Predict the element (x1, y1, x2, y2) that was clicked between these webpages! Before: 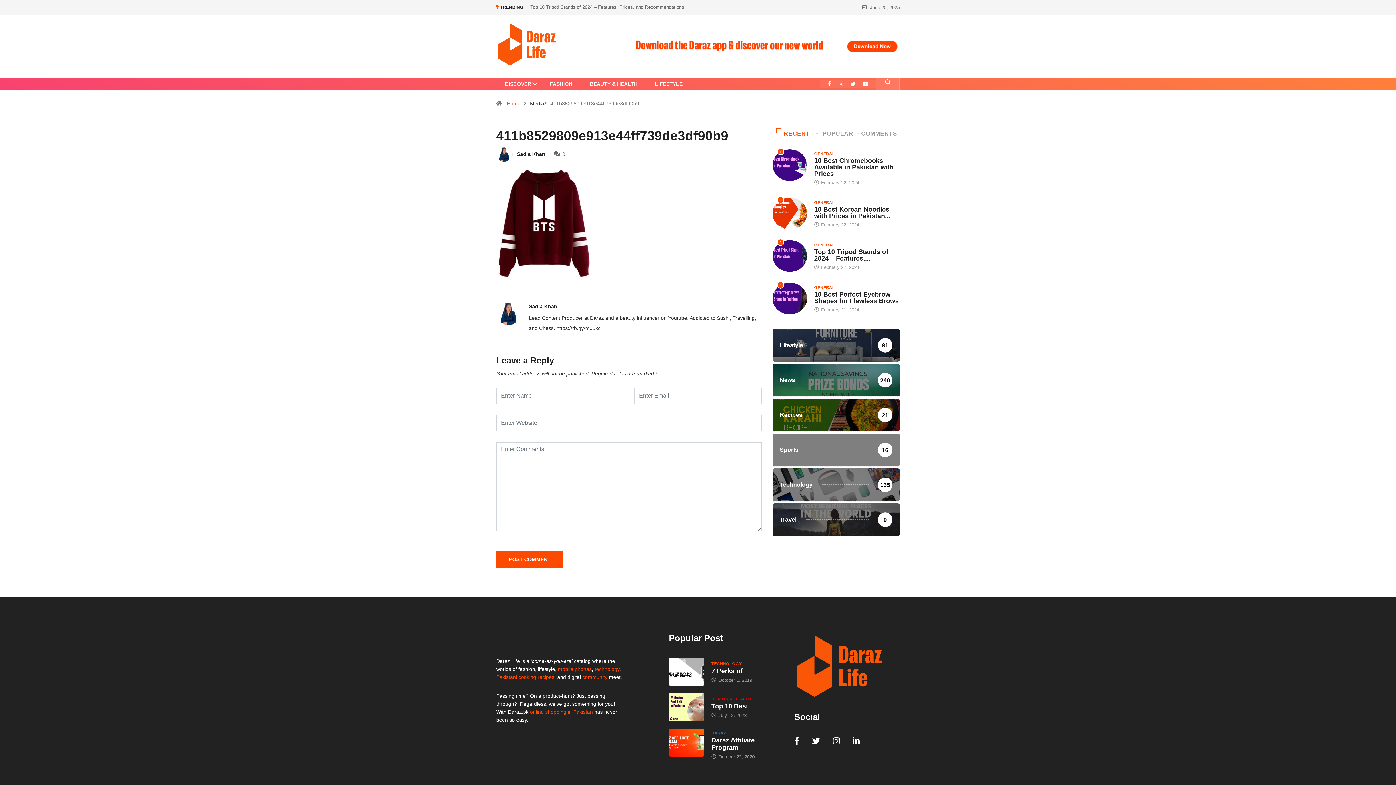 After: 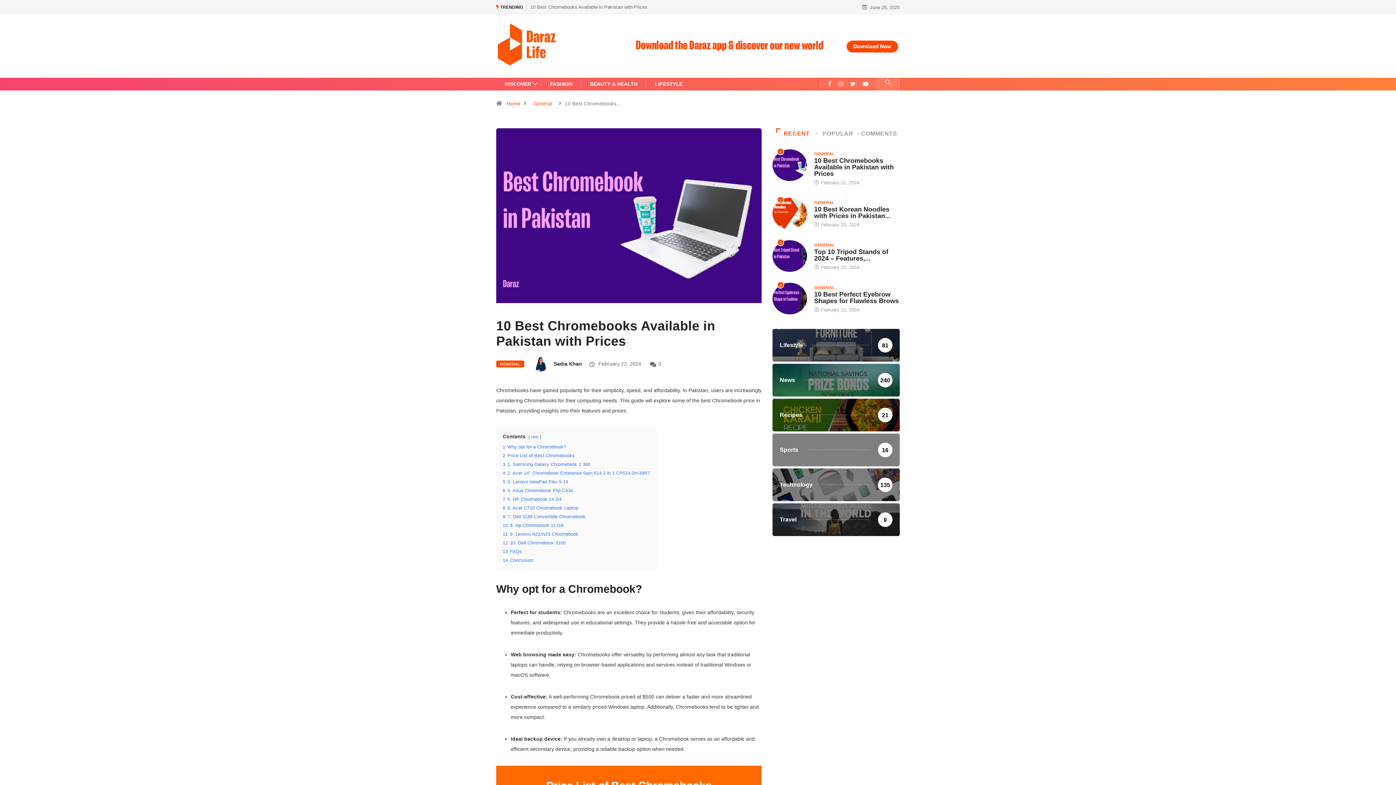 Action: bbox: (814, 157, 894, 177) label: 10 Best Chromebooks Available in Pakistan with Prices